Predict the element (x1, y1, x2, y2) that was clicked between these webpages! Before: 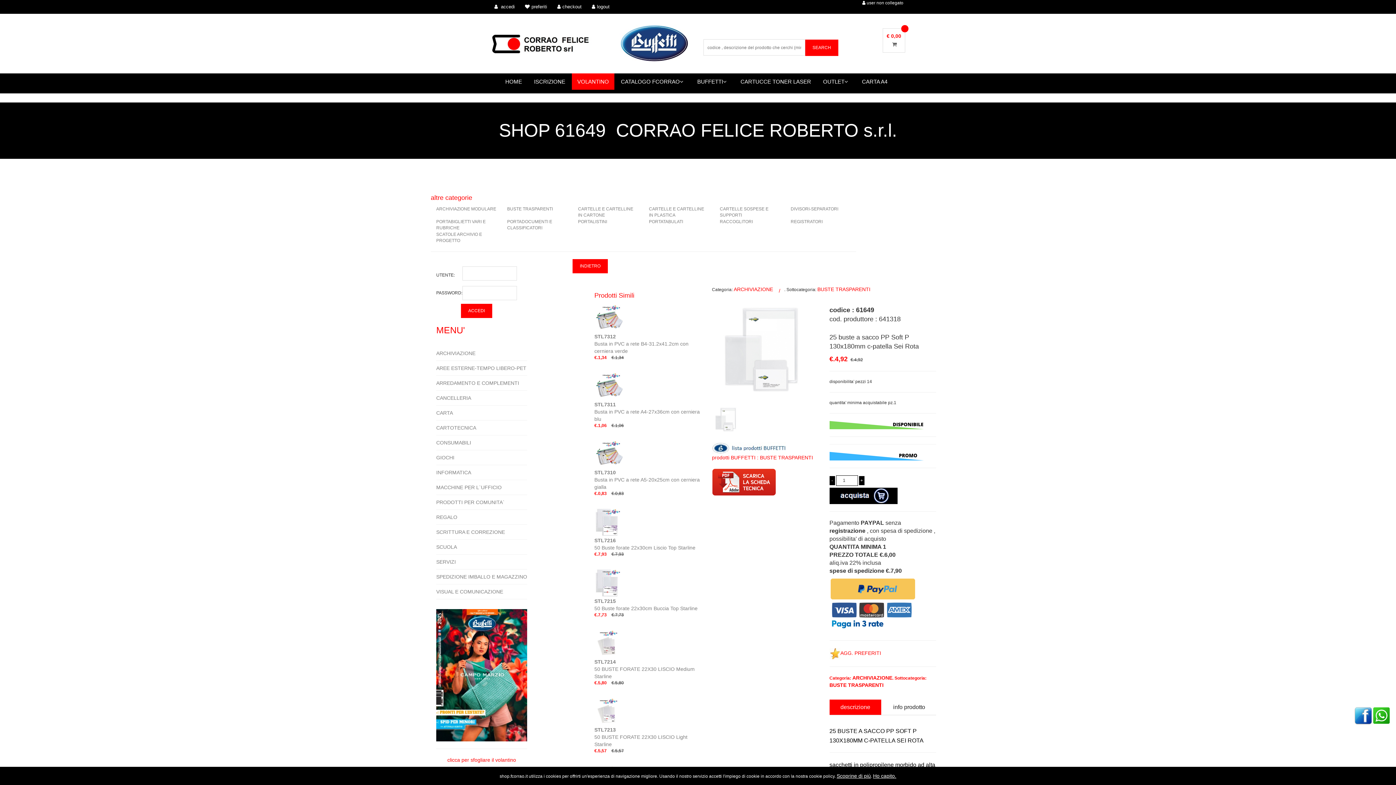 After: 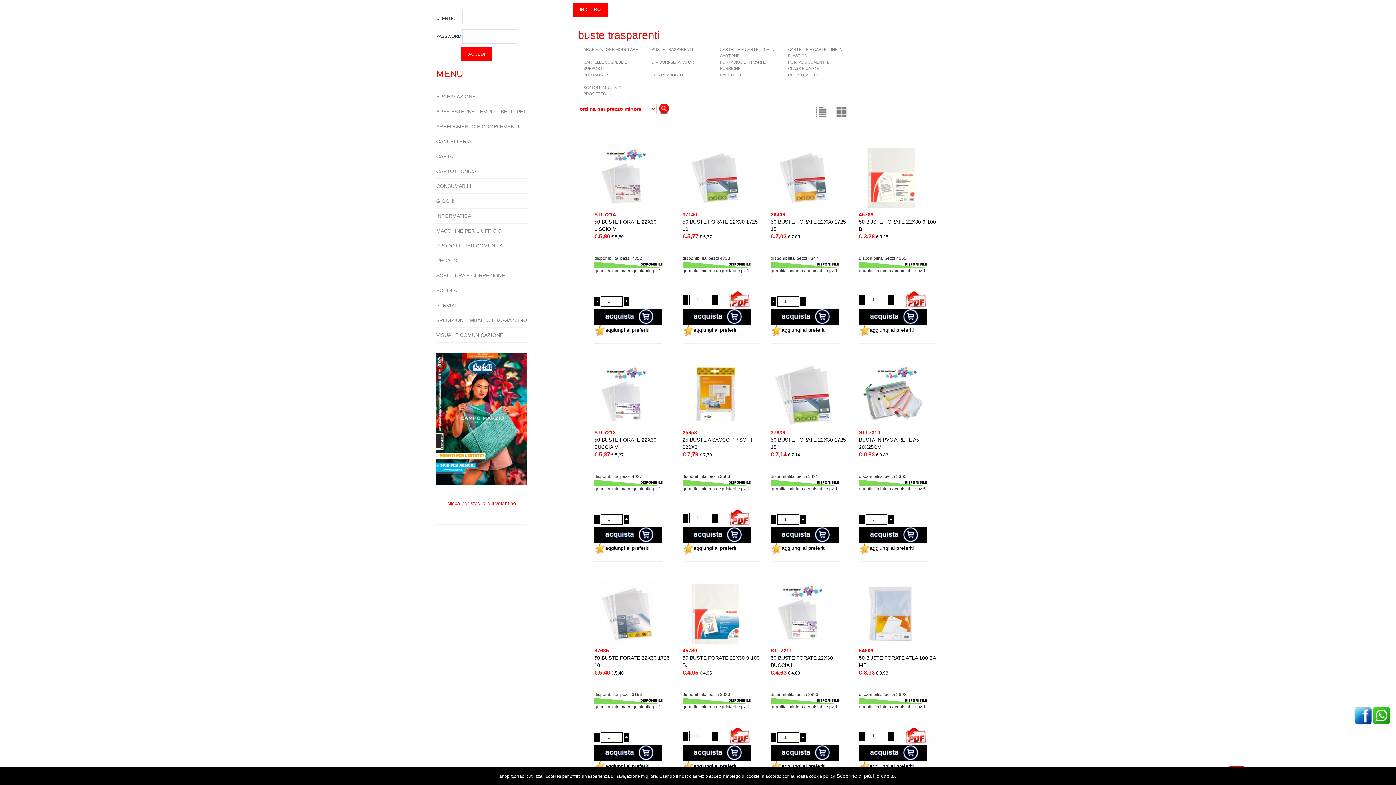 Action: bbox: (507, 206, 553, 211) label: BUSTE TRASPARENTI